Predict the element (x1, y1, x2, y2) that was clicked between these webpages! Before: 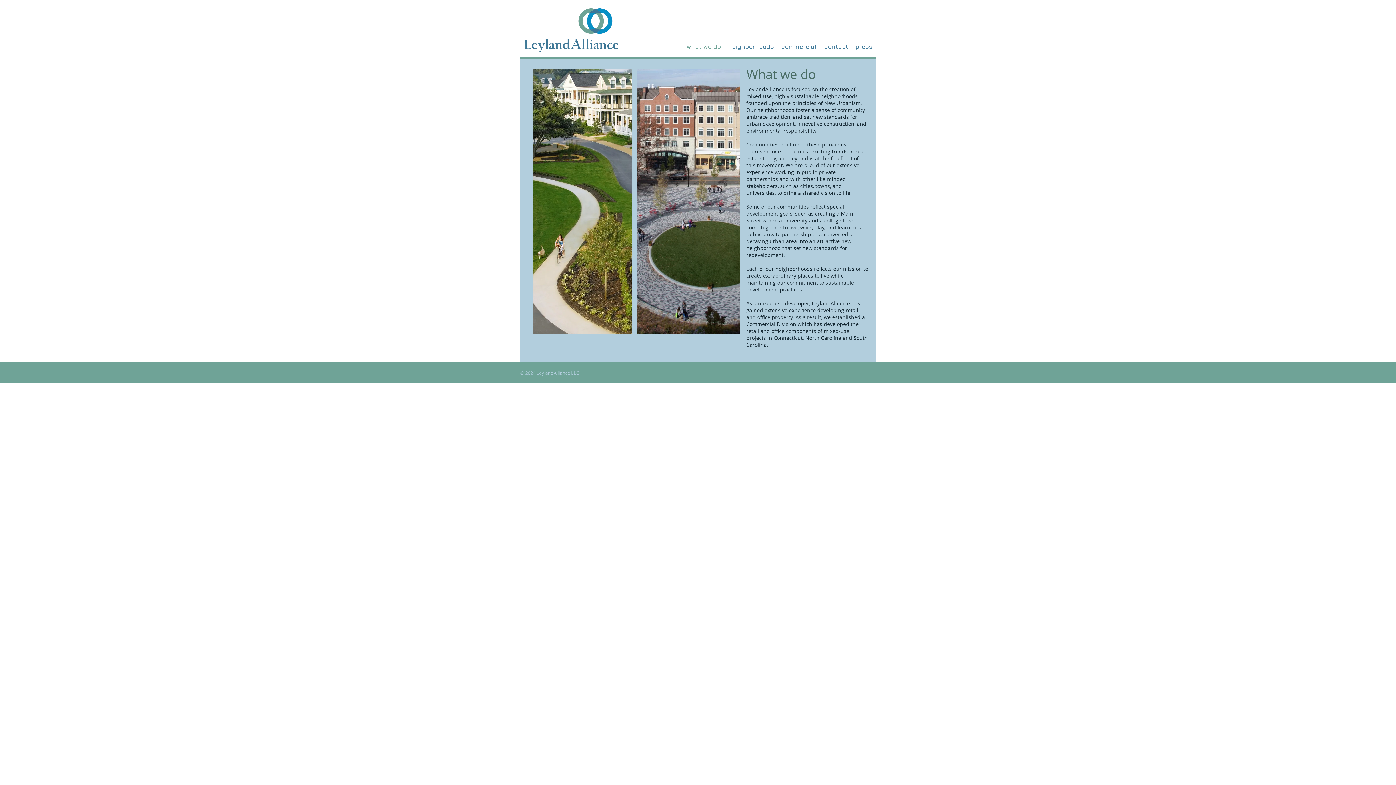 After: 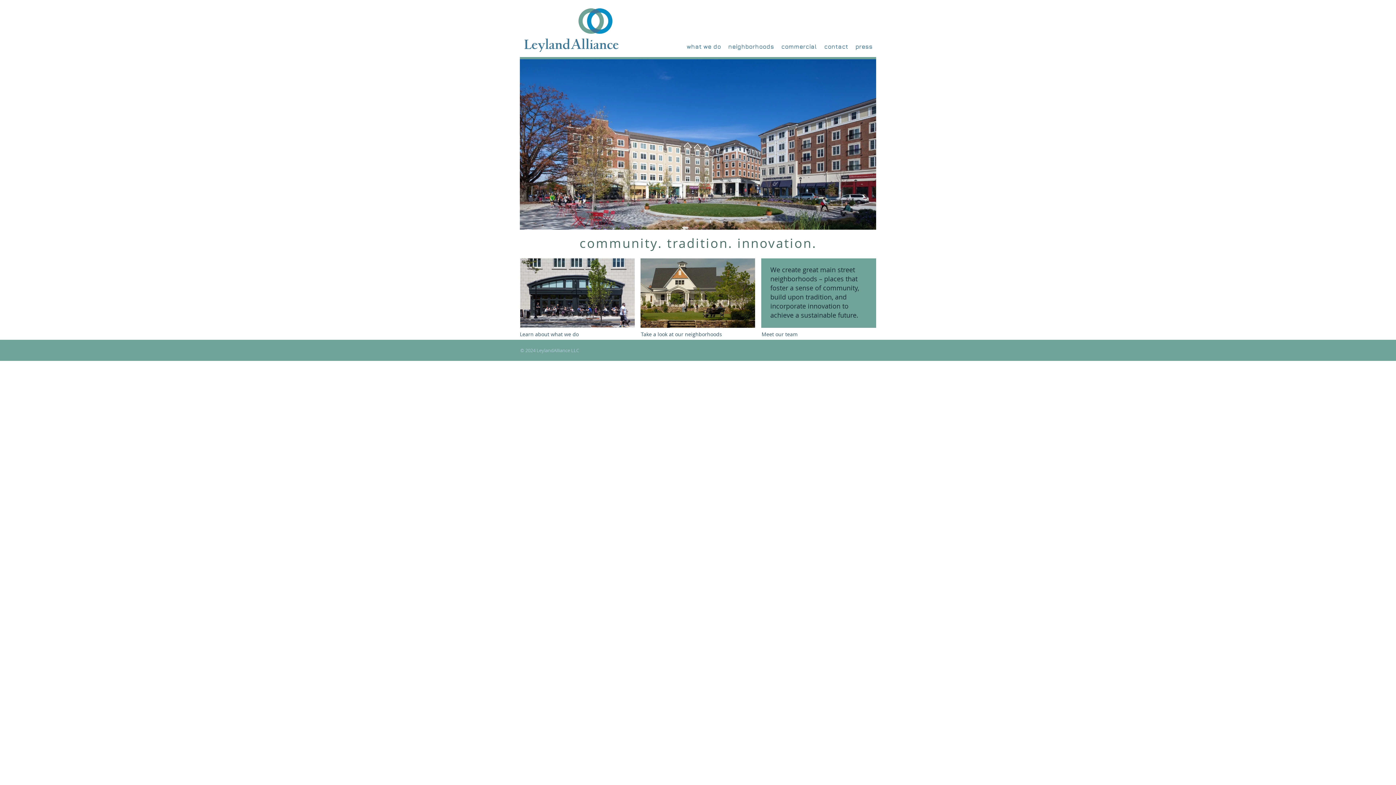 Action: bbox: (524, 8, 618, 52)